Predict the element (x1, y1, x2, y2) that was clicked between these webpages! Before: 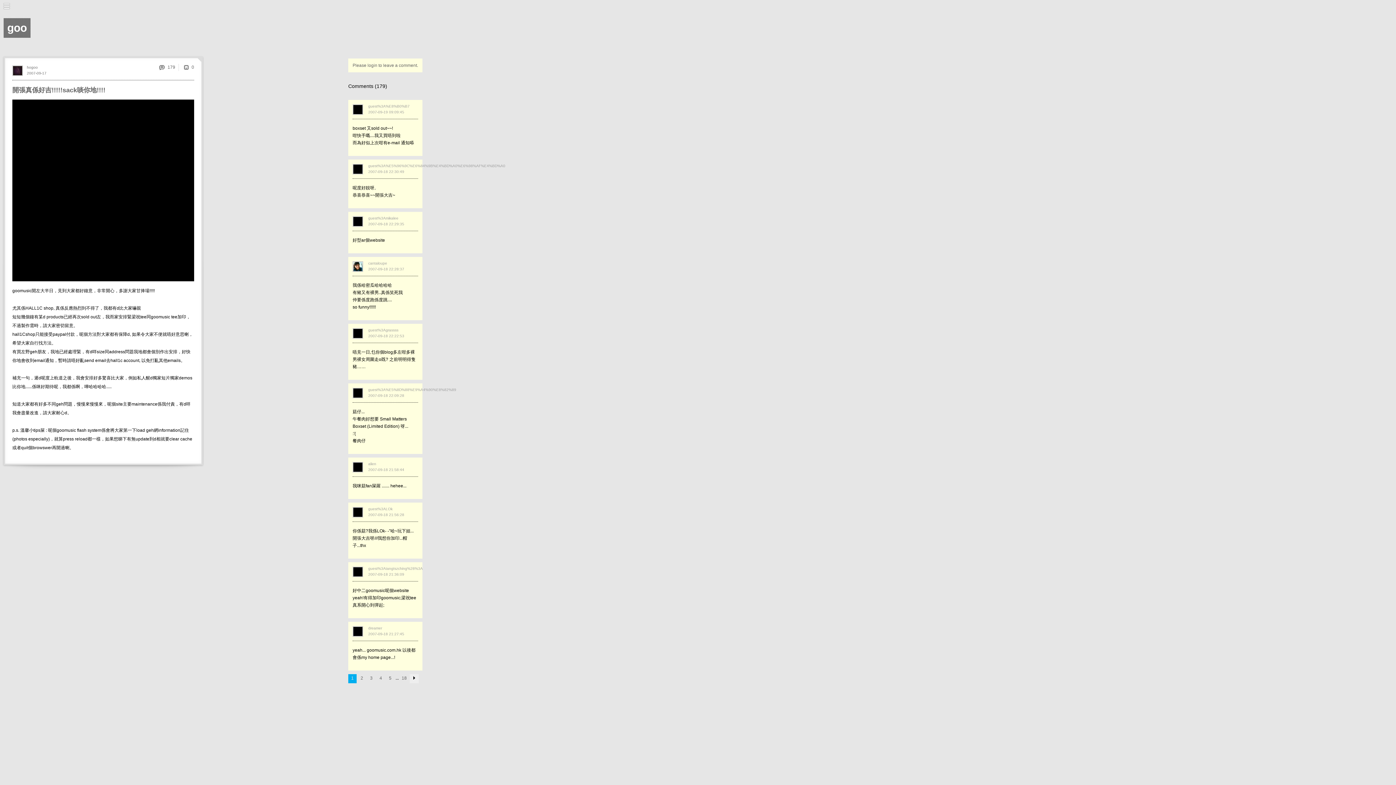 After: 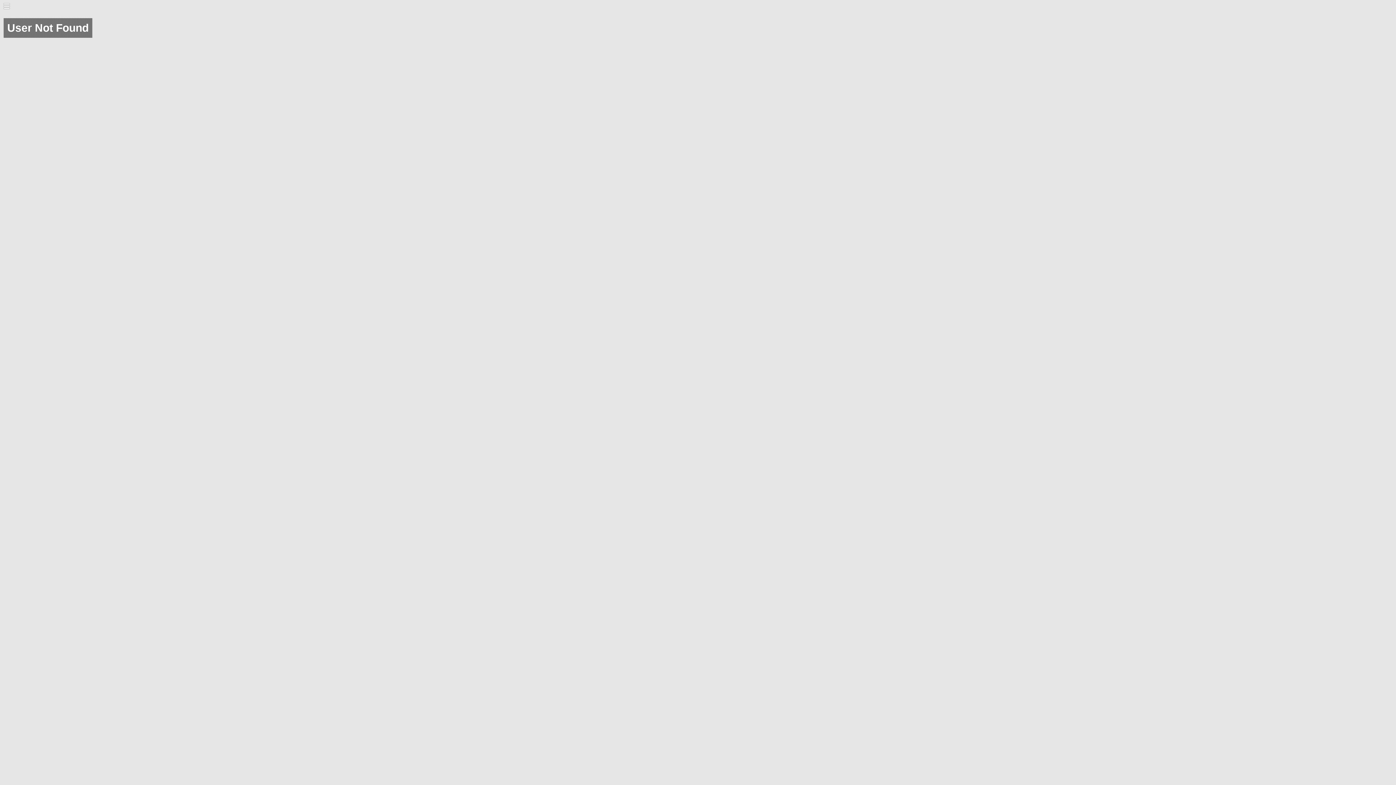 Action: bbox: (352, 110, 366, 116)